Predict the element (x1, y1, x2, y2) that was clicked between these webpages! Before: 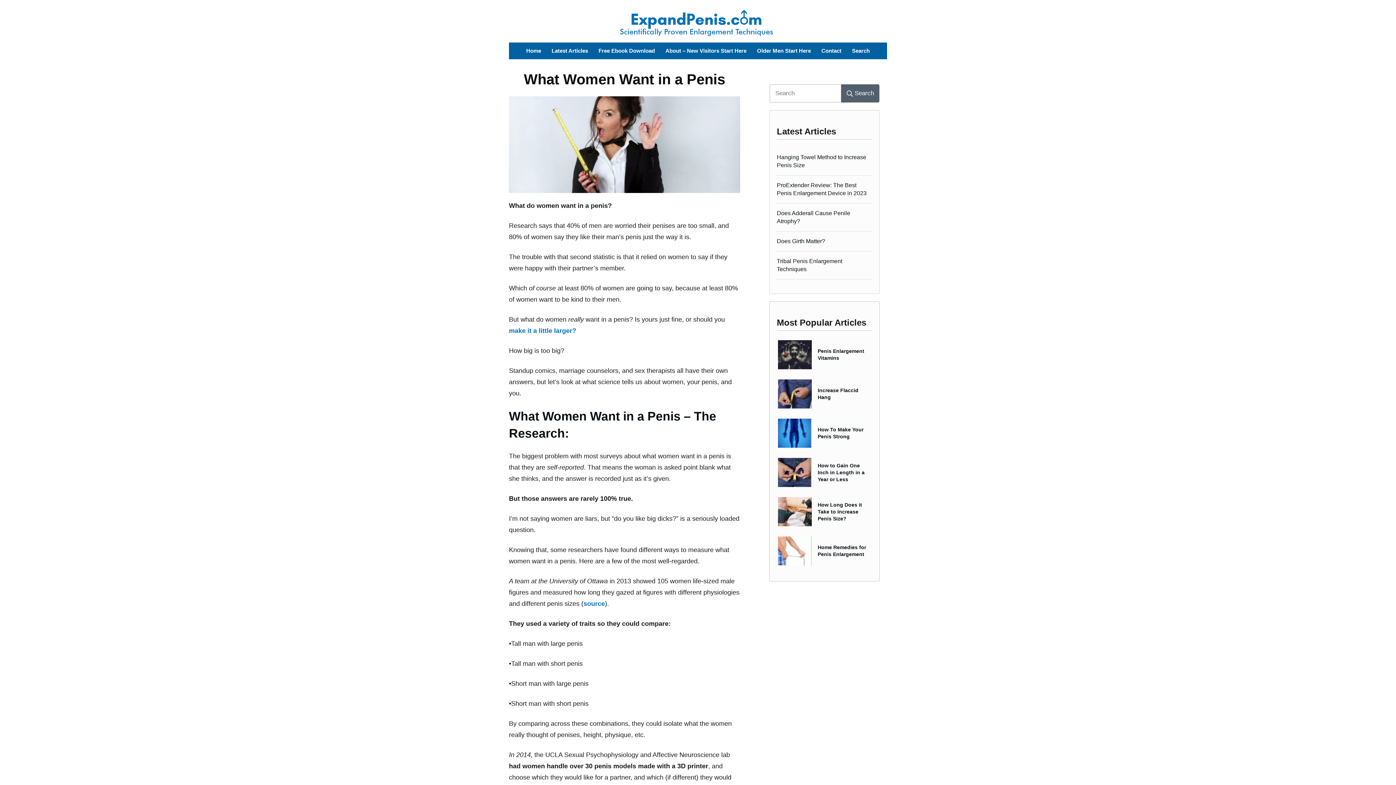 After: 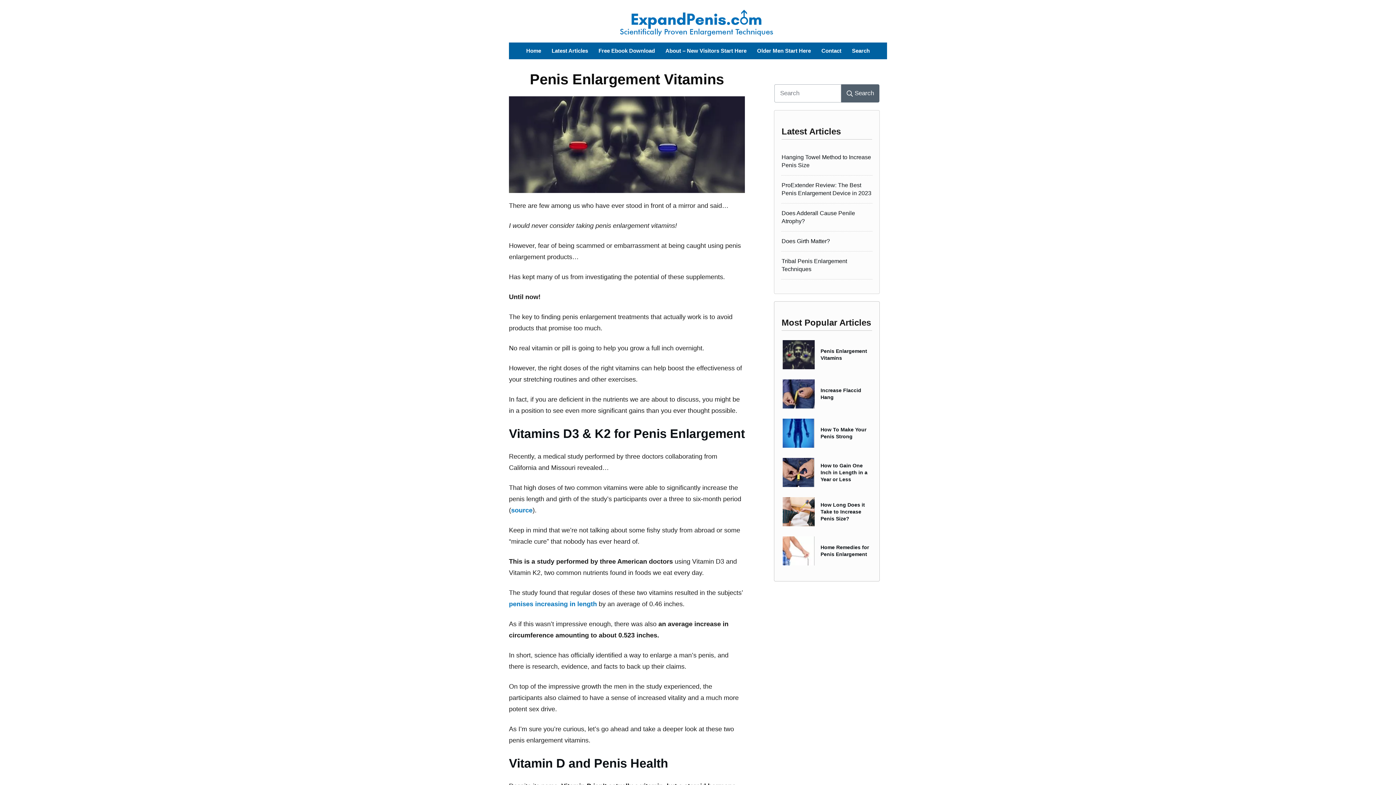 Action: bbox: (776, 338, 872, 370) label: Penis Enlargement Vitamins